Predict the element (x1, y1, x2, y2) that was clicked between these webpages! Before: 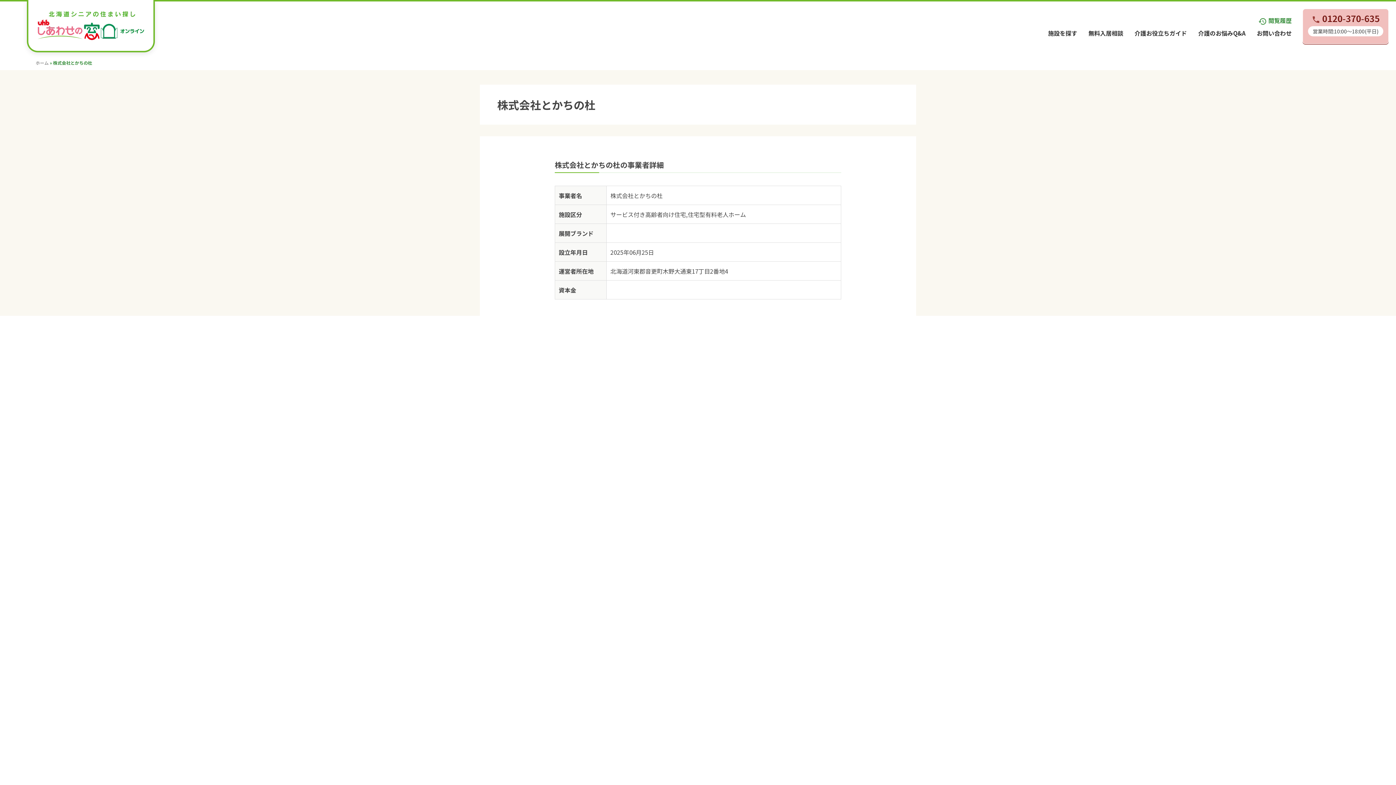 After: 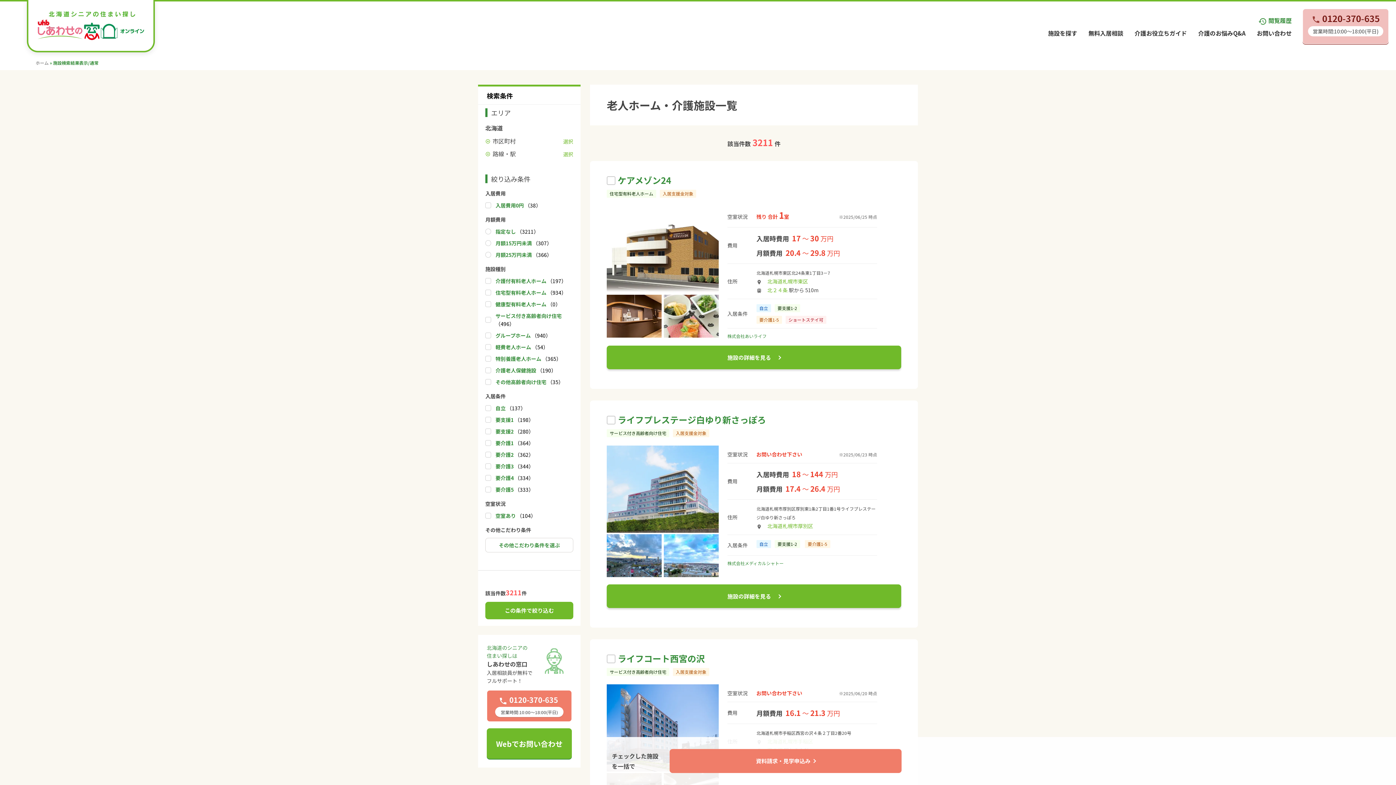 Action: bbox: (1048, 28, 1077, 37) label: 施設を探す